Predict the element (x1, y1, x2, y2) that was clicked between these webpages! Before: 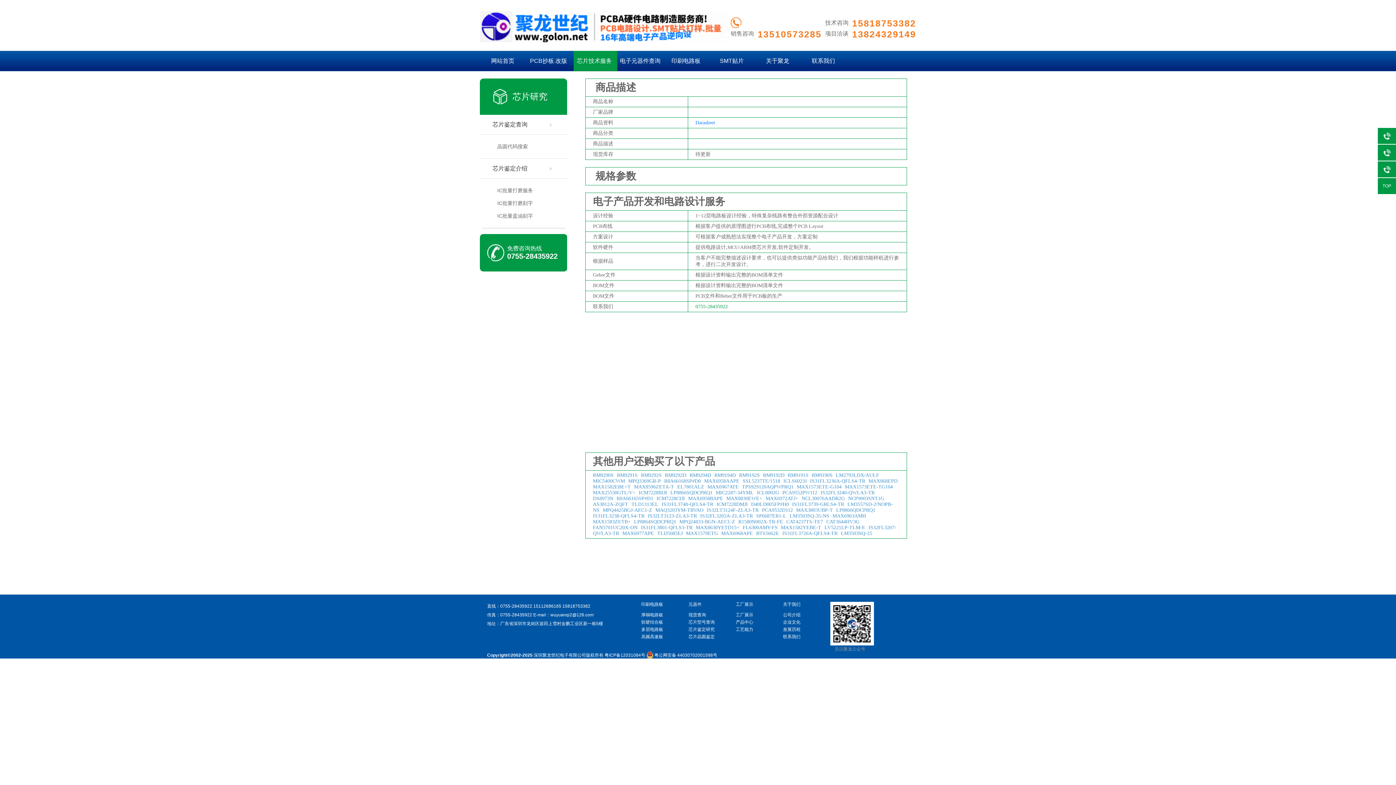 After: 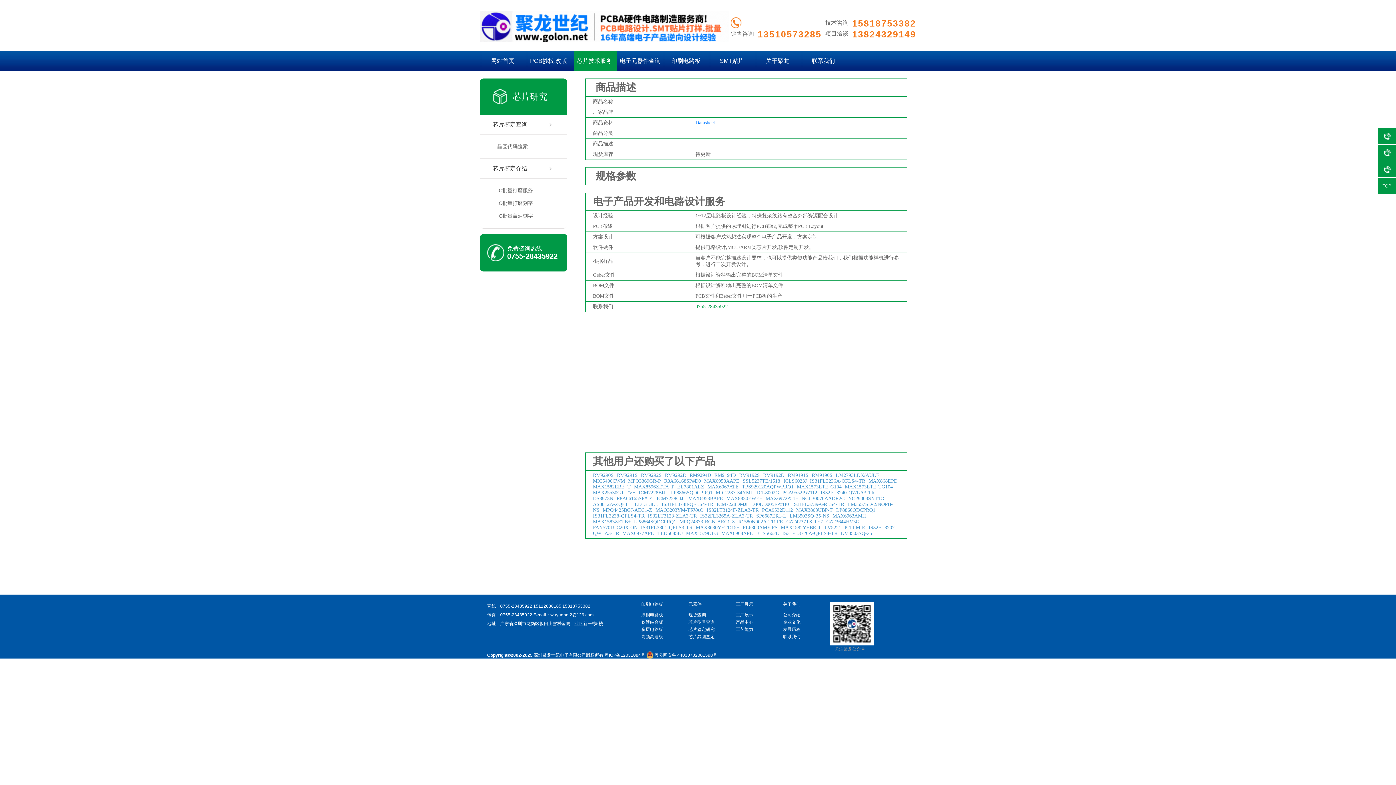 Action: bbox: (593, 513, 644, 518) label: IS31FL3238-QFLS4-TR